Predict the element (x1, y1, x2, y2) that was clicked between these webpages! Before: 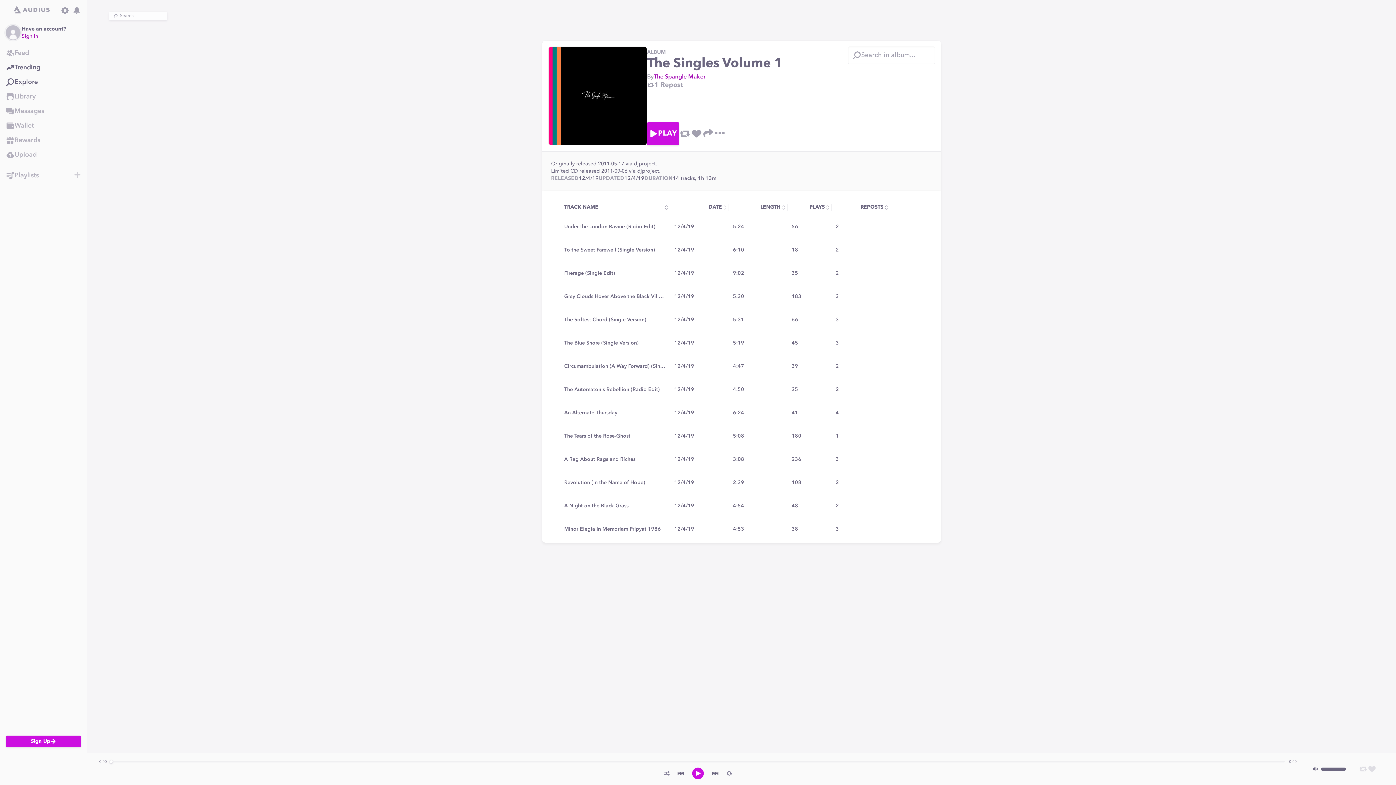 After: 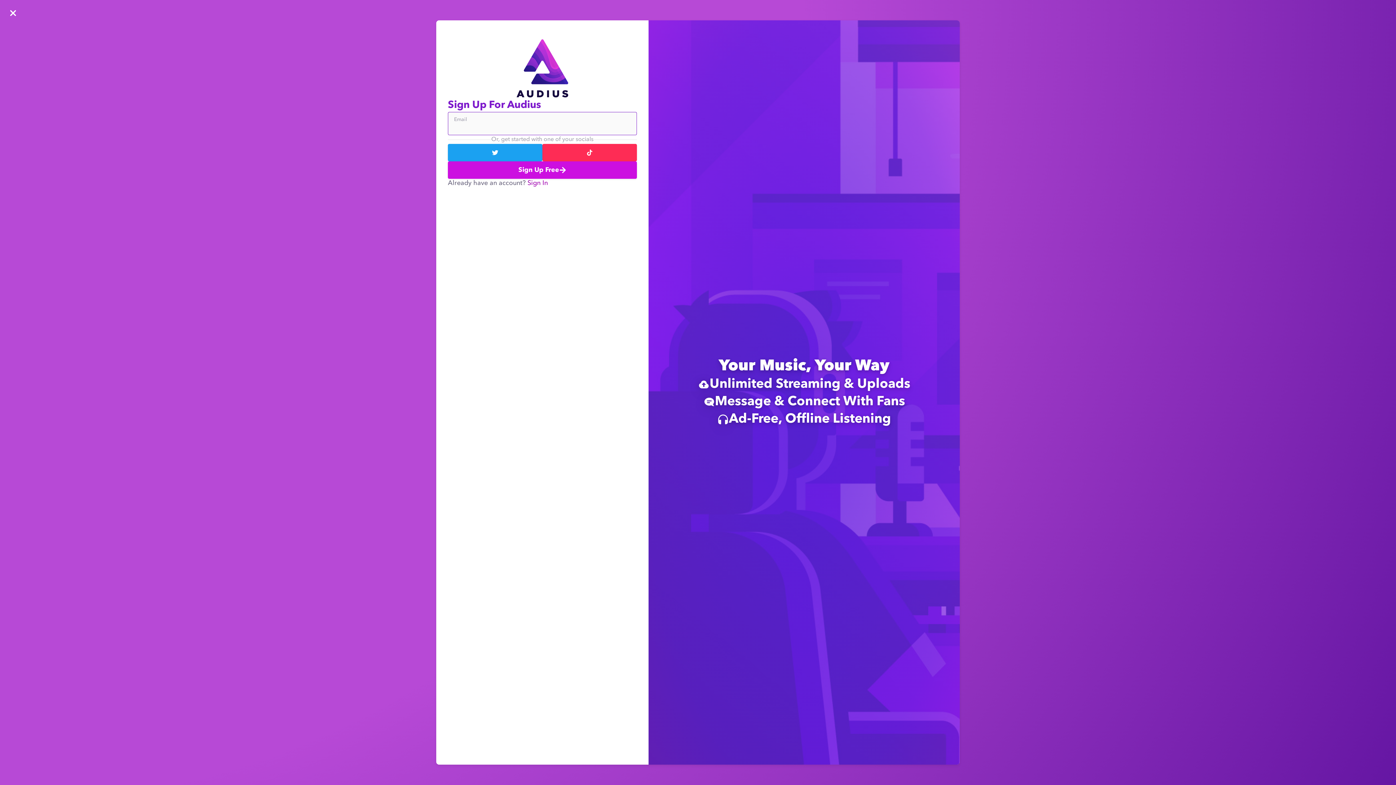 Action: bbox: (73, 171, 81, 178) label: New Playlist or Folder